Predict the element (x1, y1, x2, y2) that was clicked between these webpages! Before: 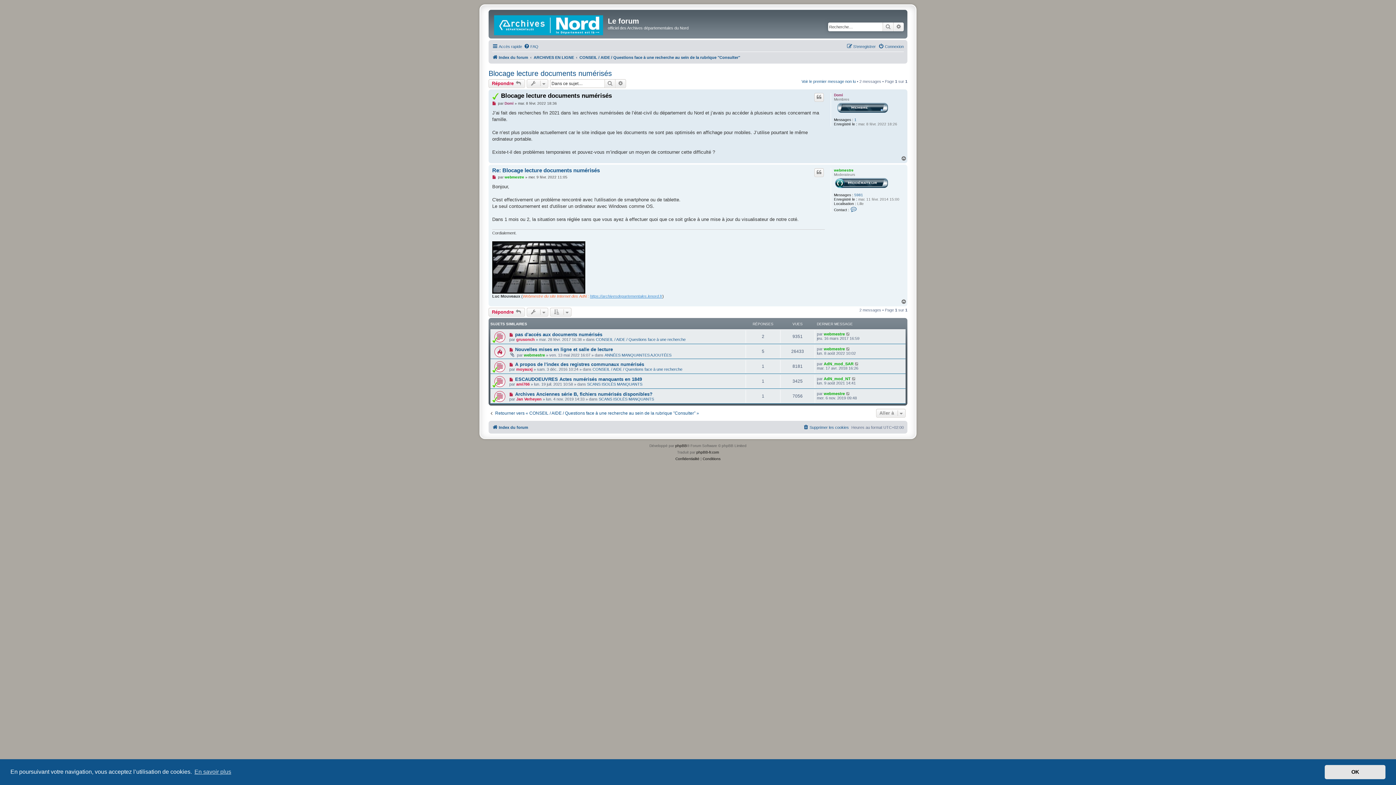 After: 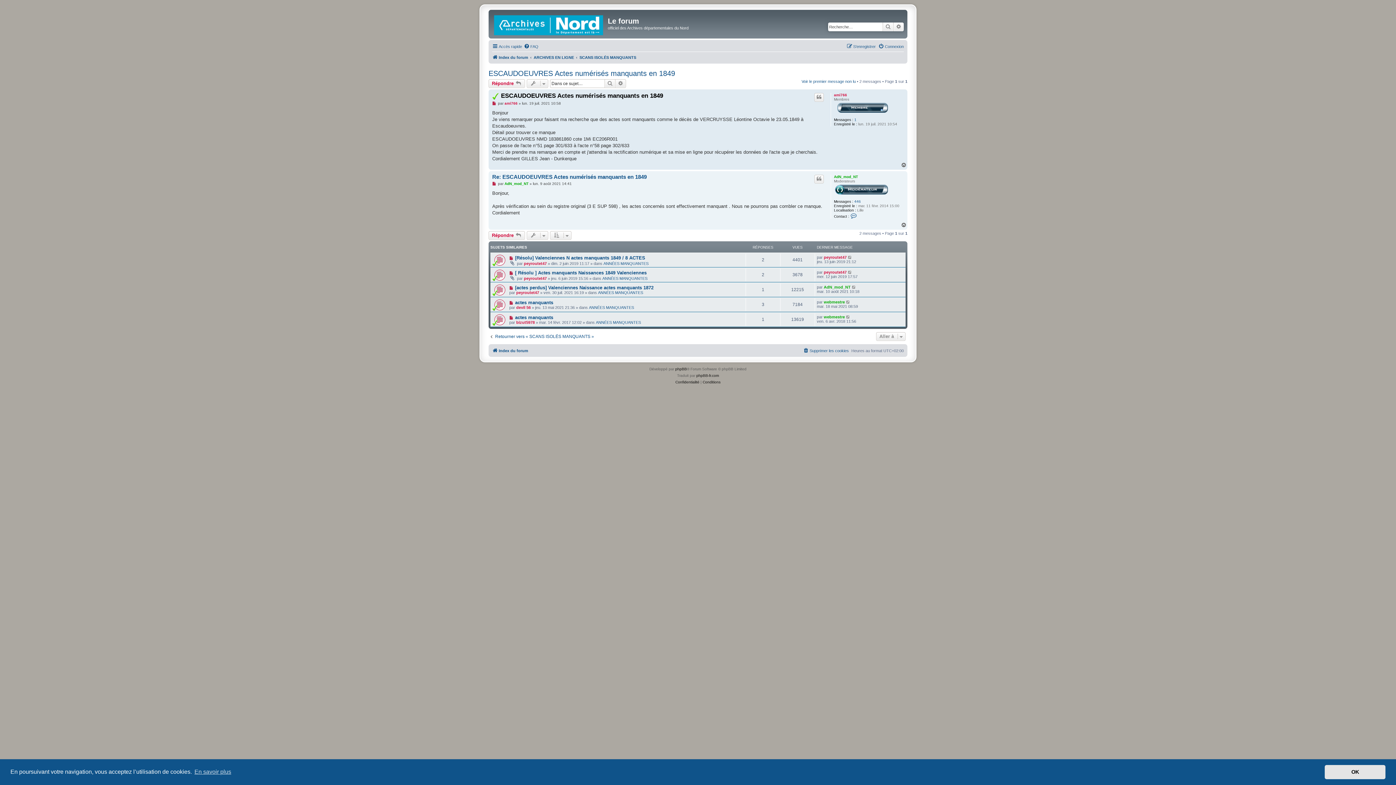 Action: label: ESCAUDOEUVRES Actes numérisés manquants en 1849 bbox: (515, 376, 642, 382)